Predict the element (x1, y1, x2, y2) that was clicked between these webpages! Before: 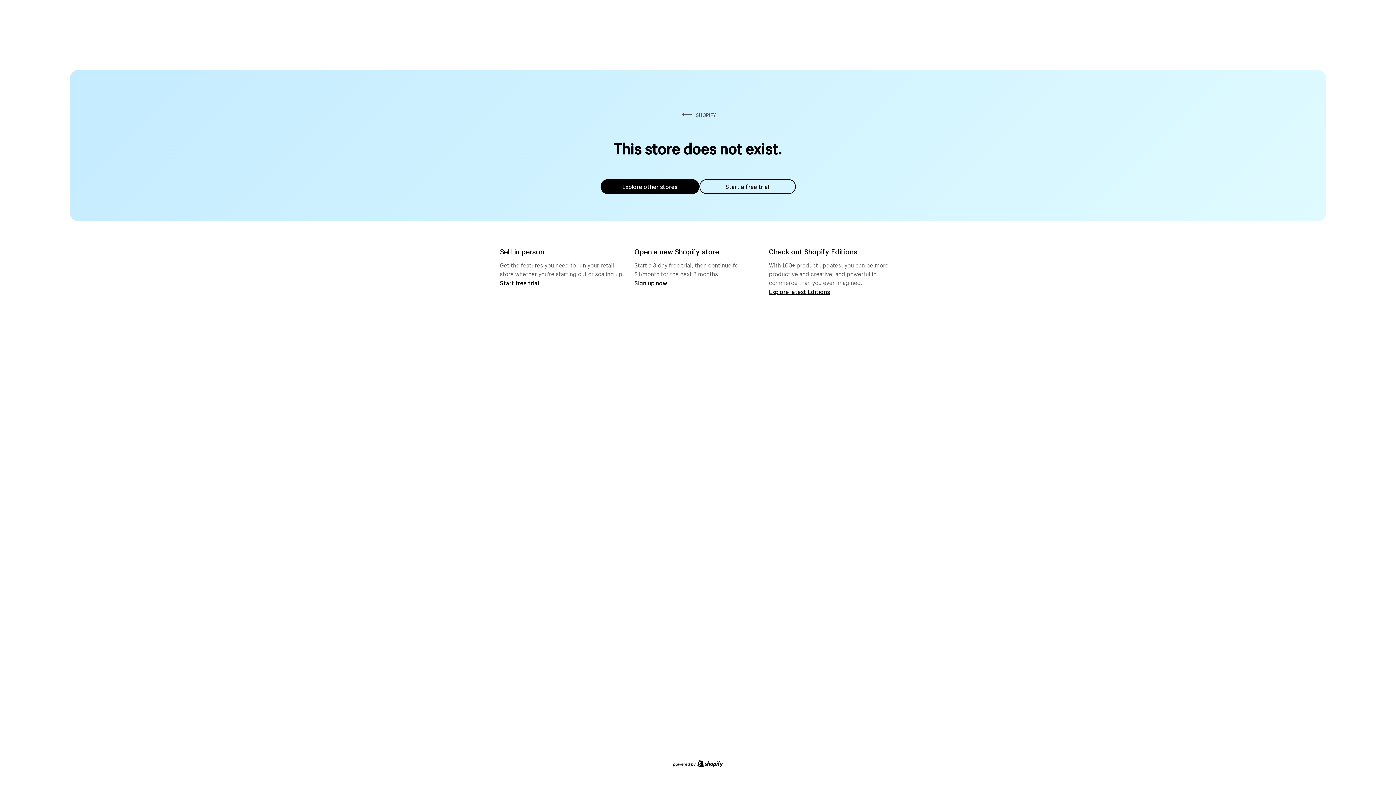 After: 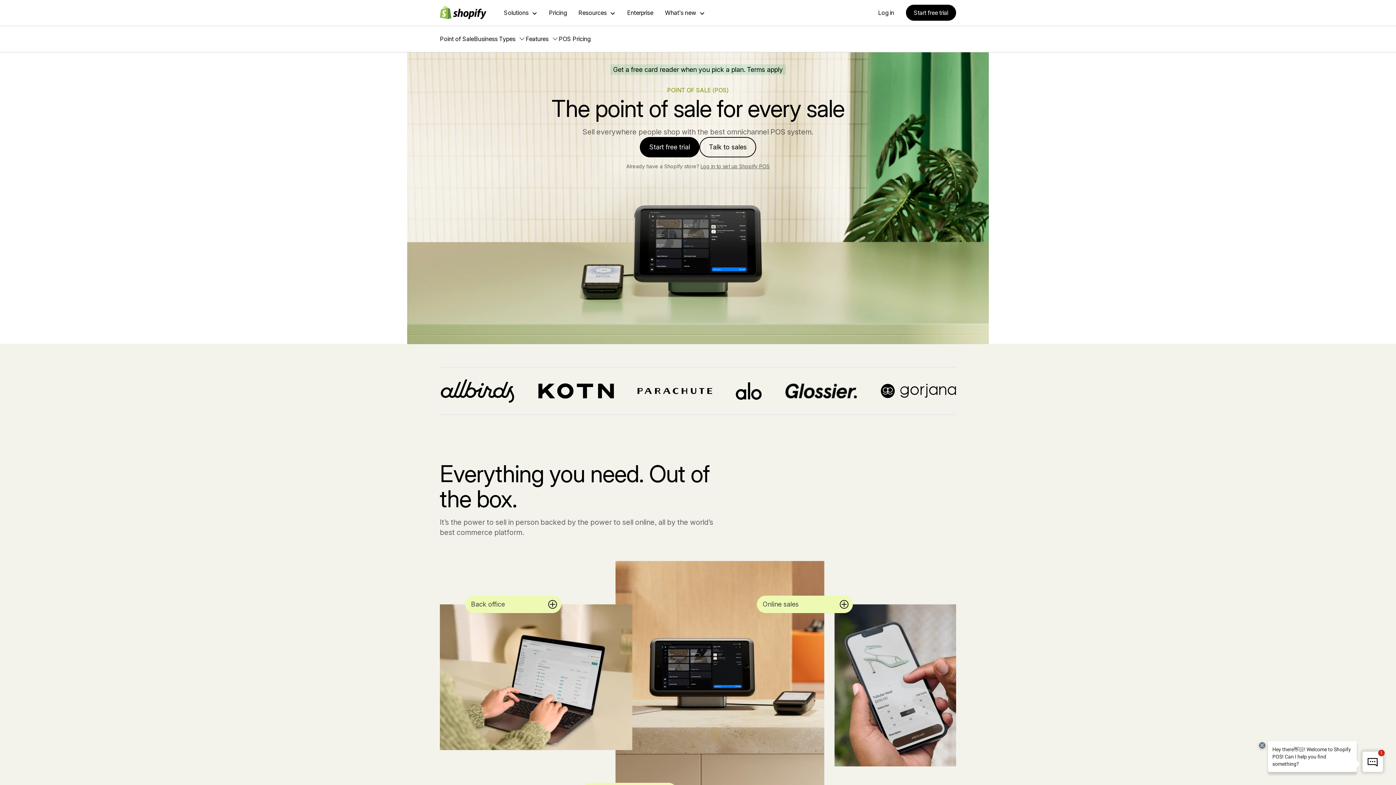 Action: label: Start free trial bbox: (500, 279, 539, 286)